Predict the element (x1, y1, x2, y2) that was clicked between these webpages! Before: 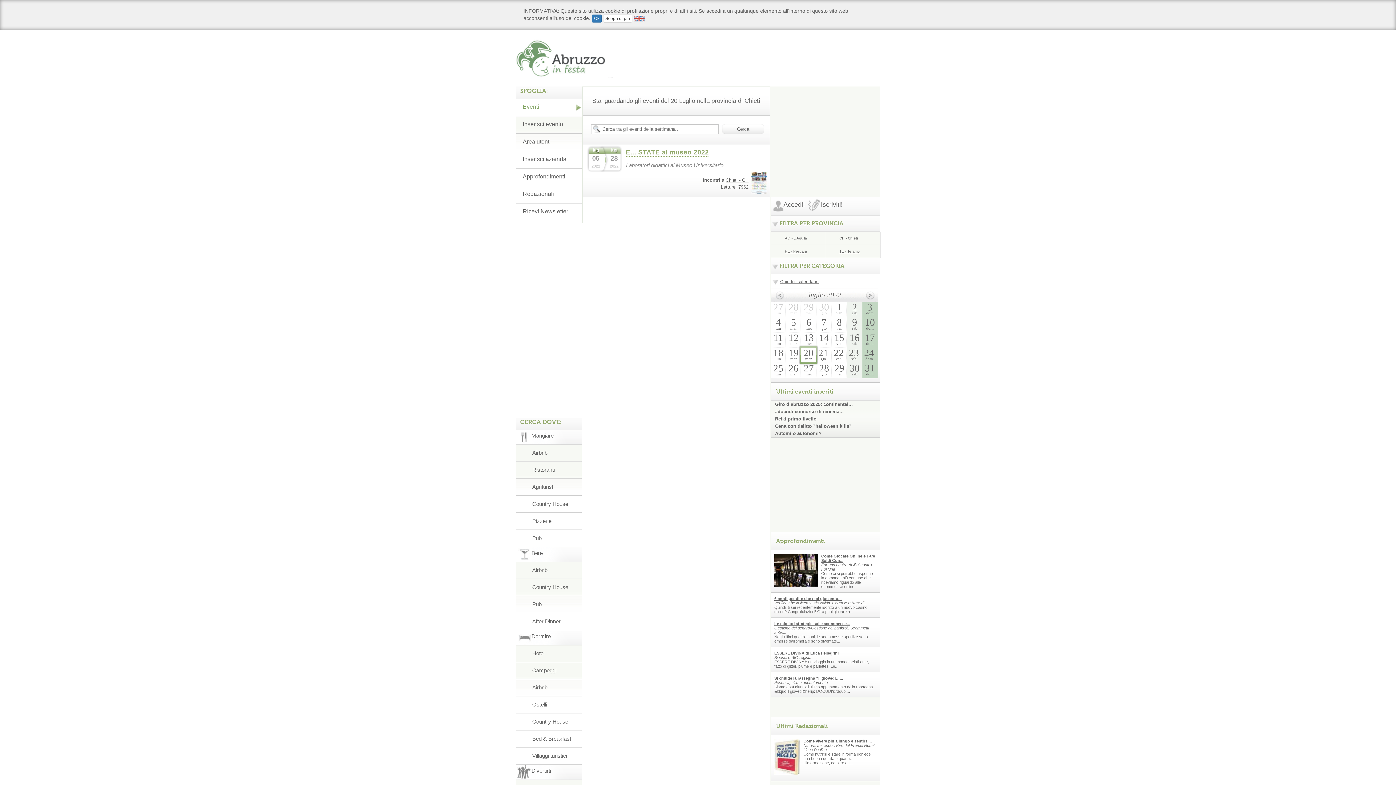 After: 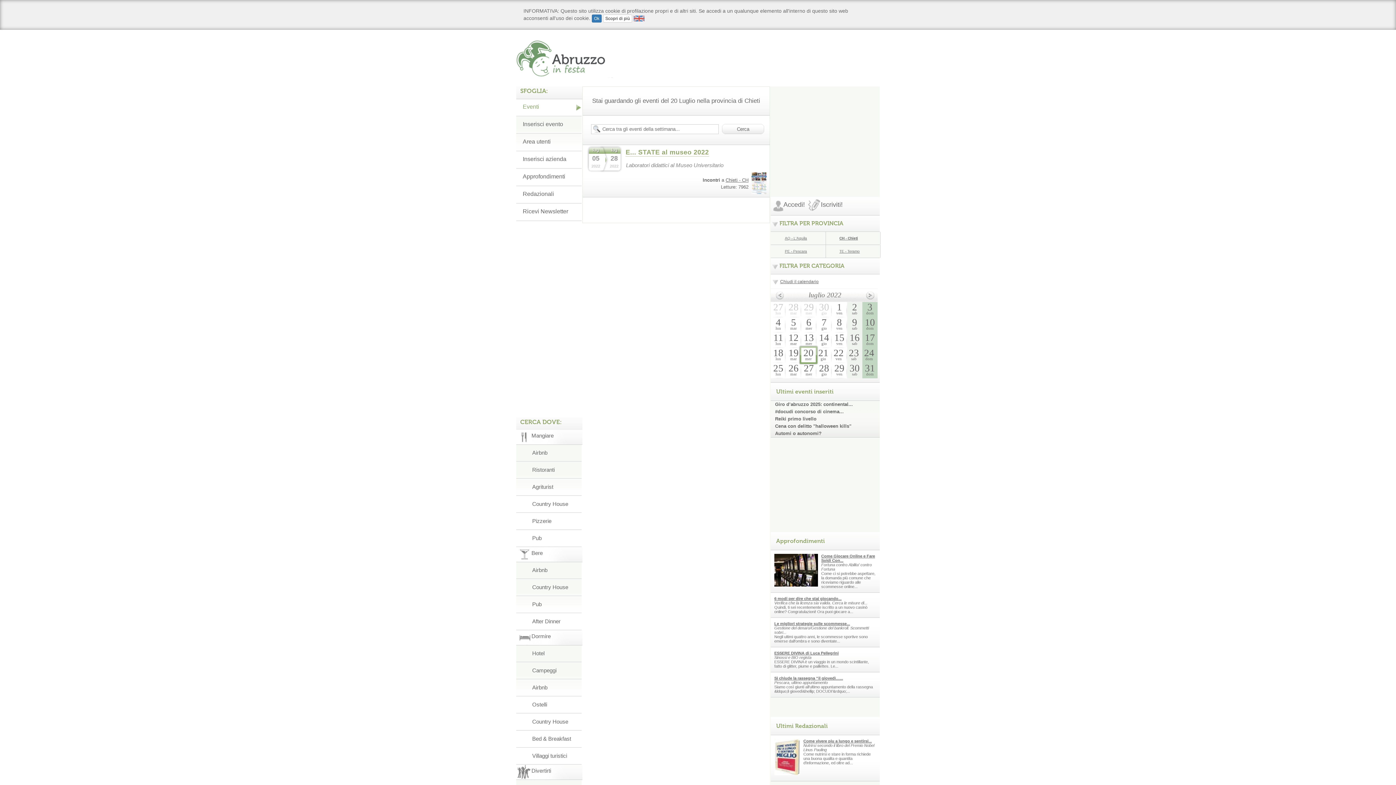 Action: label: CH - Chieti bbox: (825, 232, 880, 244)